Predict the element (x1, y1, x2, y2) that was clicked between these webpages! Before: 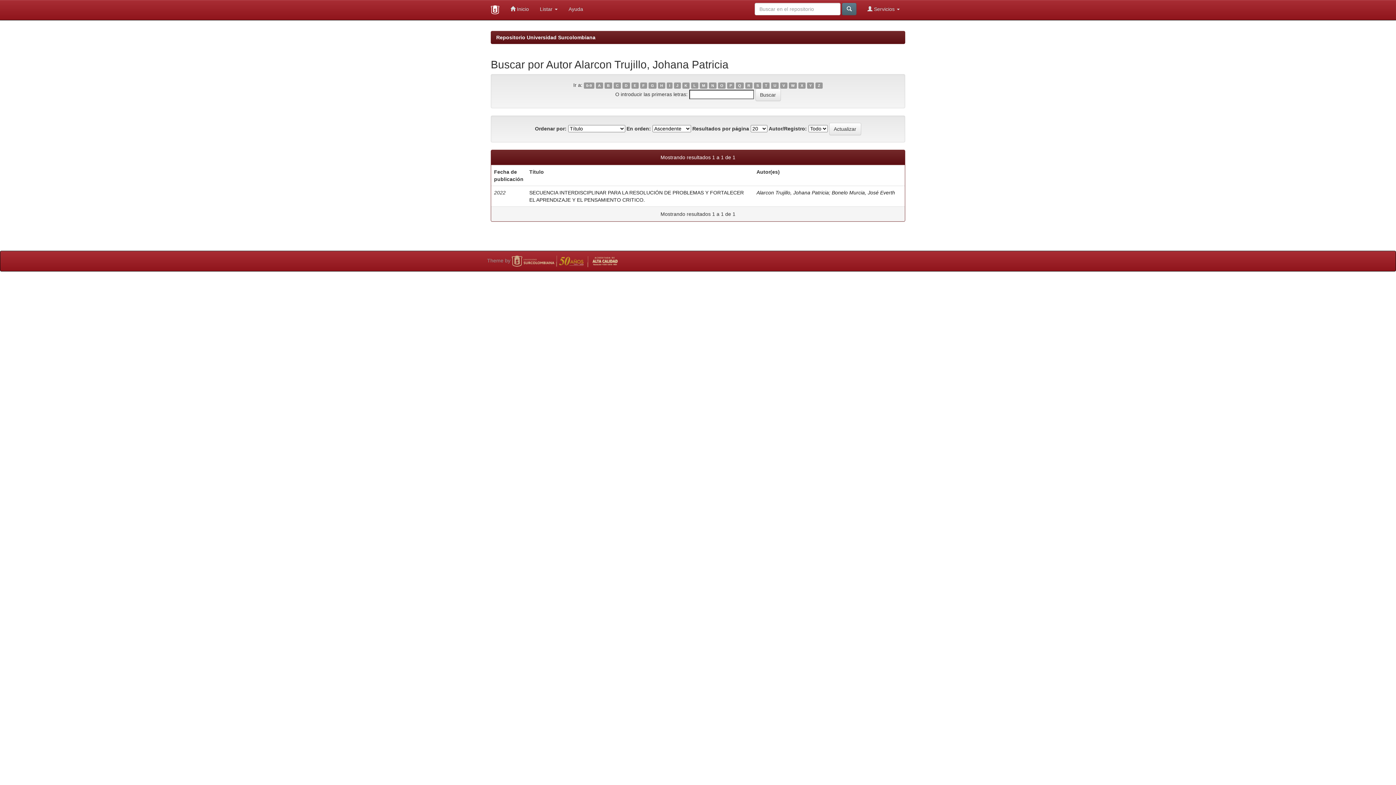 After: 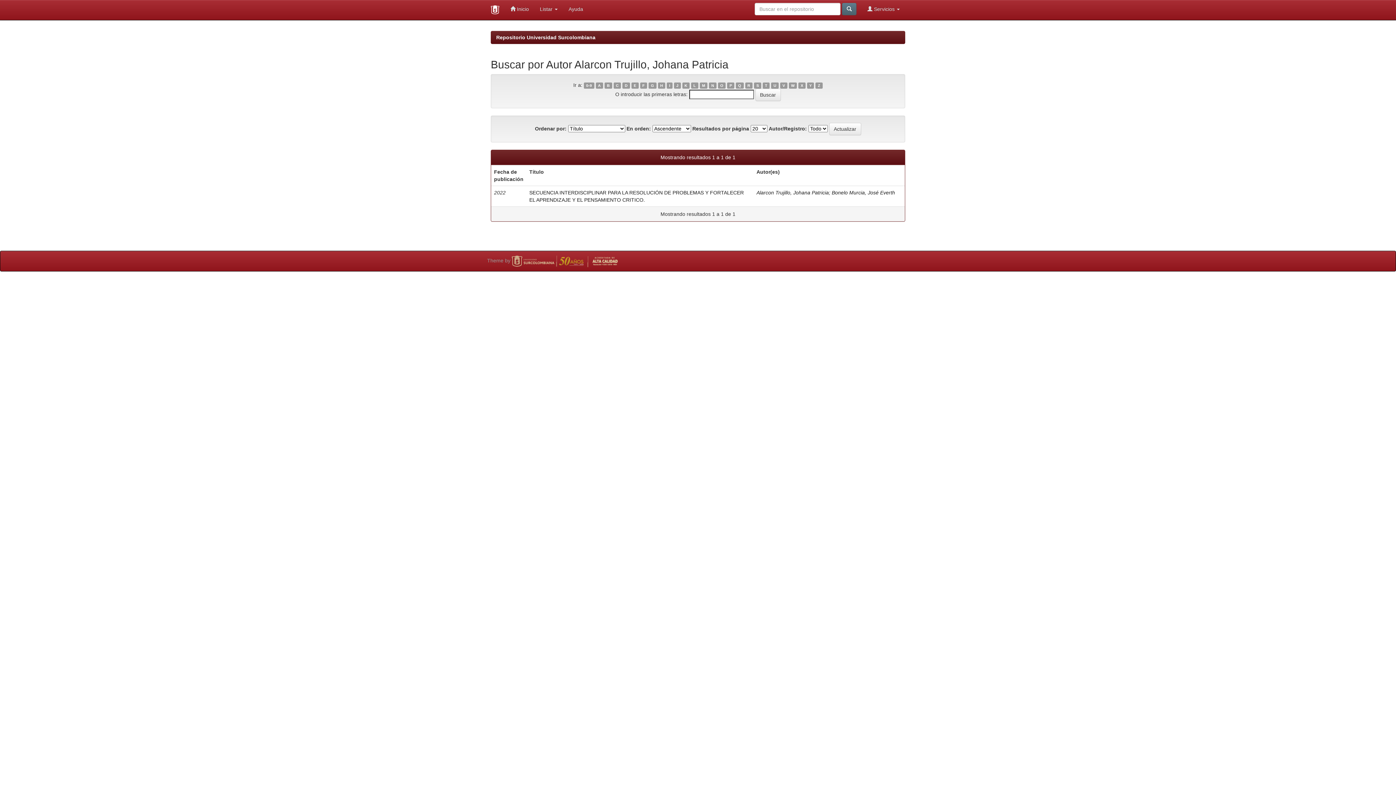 Action: bbox: (691, 82, 698, 88) label: L